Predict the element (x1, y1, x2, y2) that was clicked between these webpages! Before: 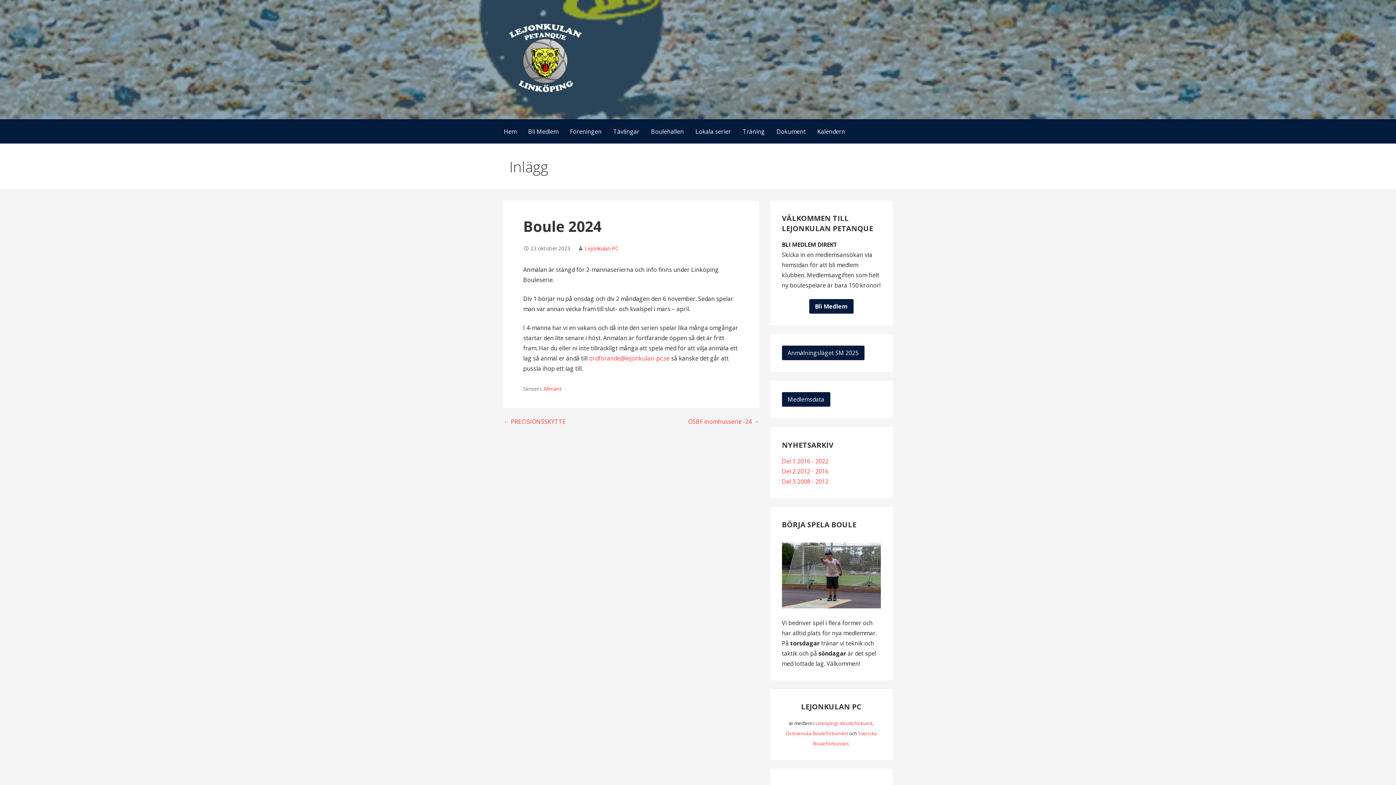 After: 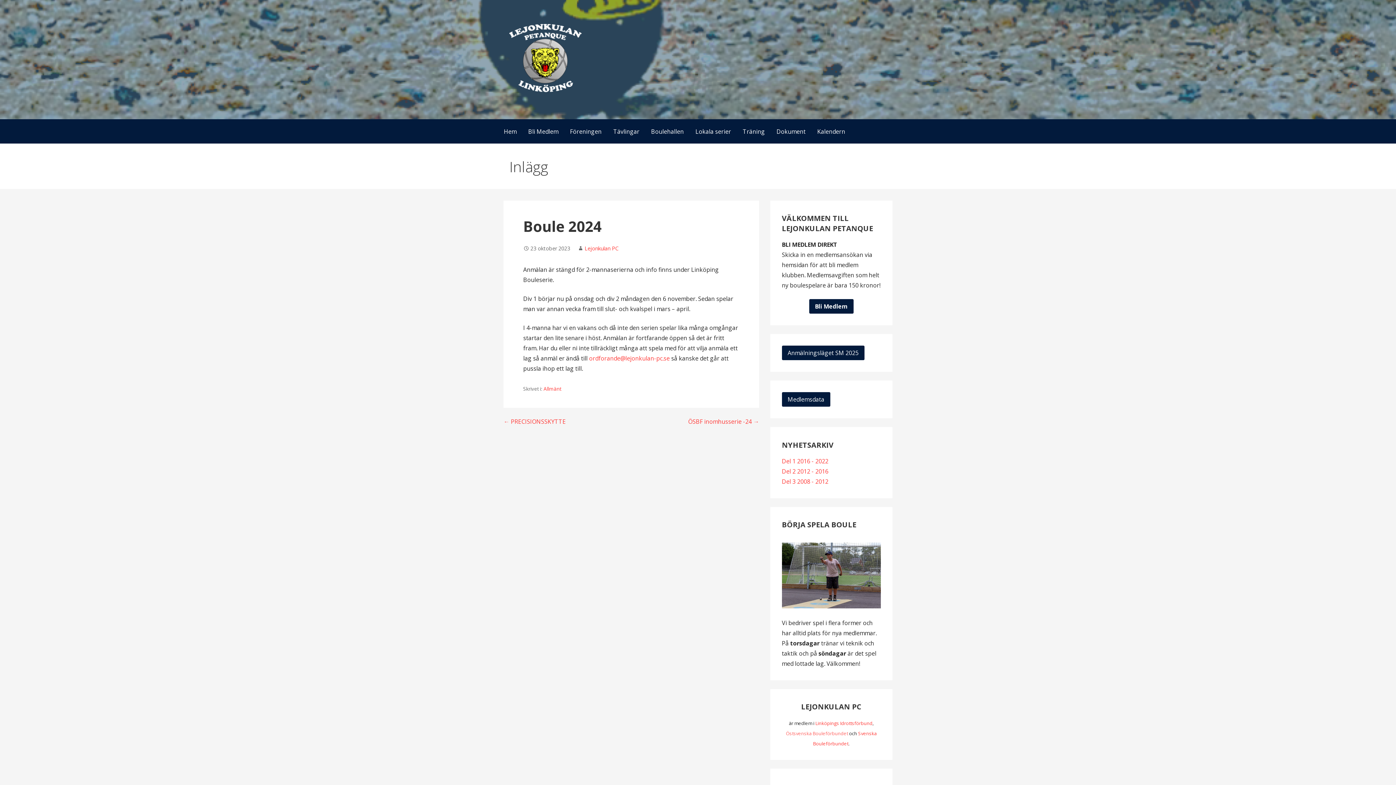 Action: bbox: (786, 730, 848, 737) label: Östsvenska Bouleförbundet